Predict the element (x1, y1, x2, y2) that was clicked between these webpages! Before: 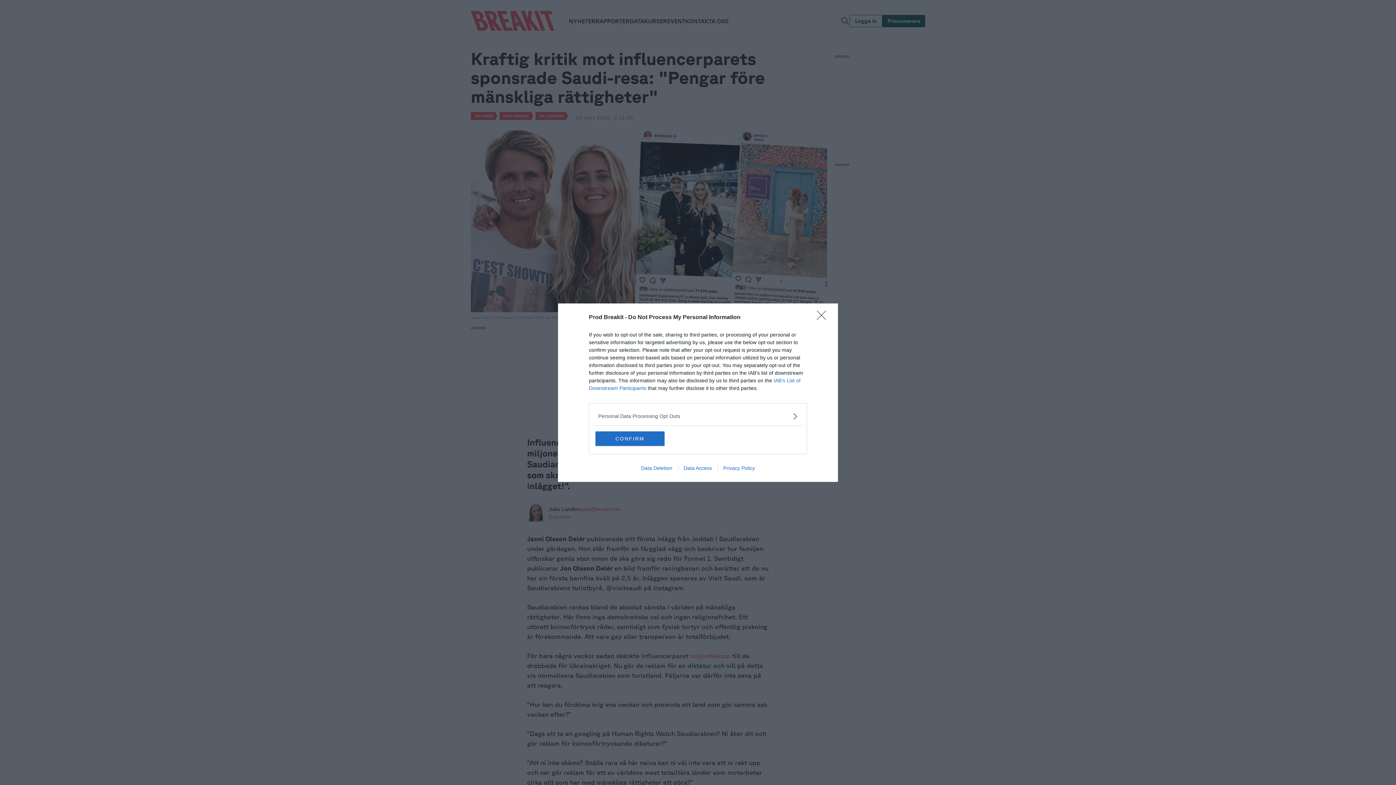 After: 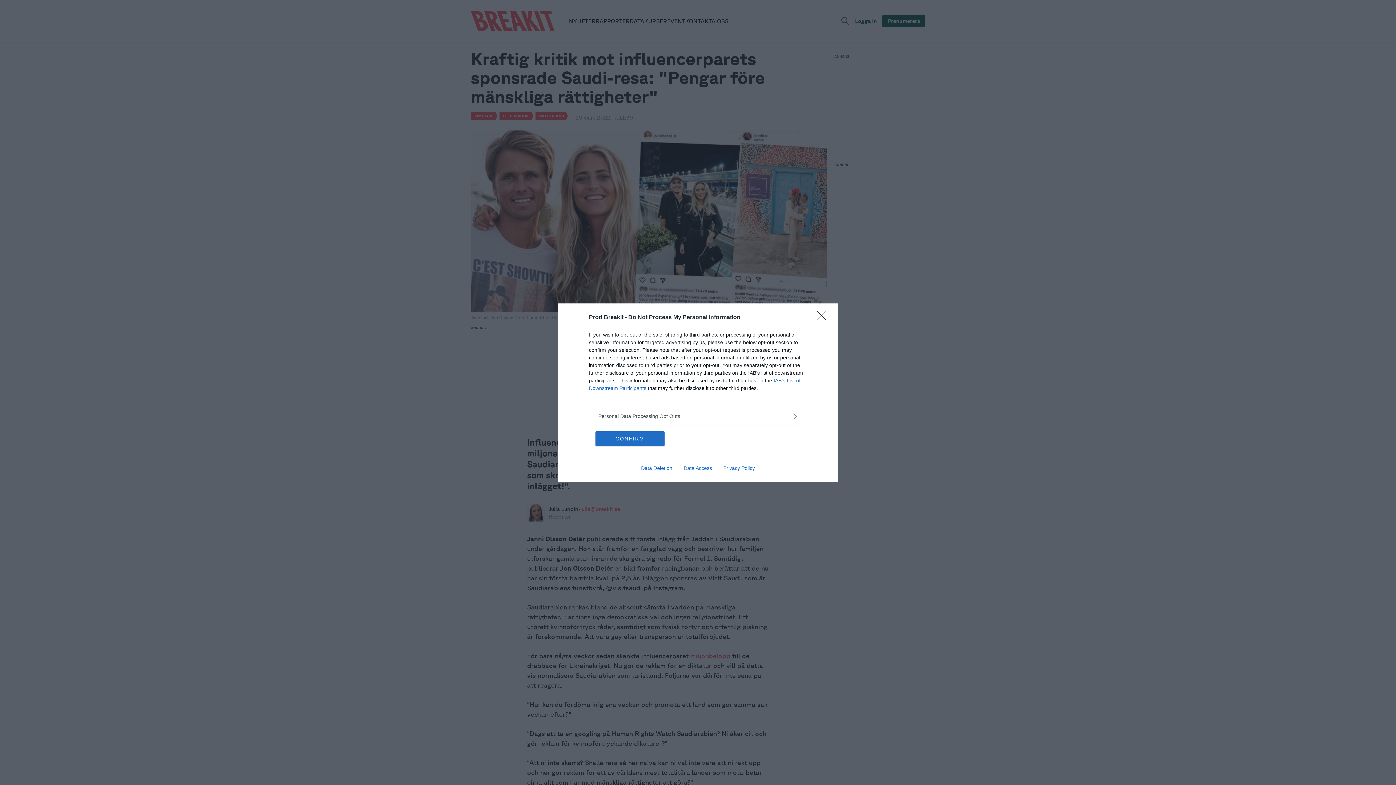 Action: bbox: (717, 465, 760, 471) label: Privacy Policy